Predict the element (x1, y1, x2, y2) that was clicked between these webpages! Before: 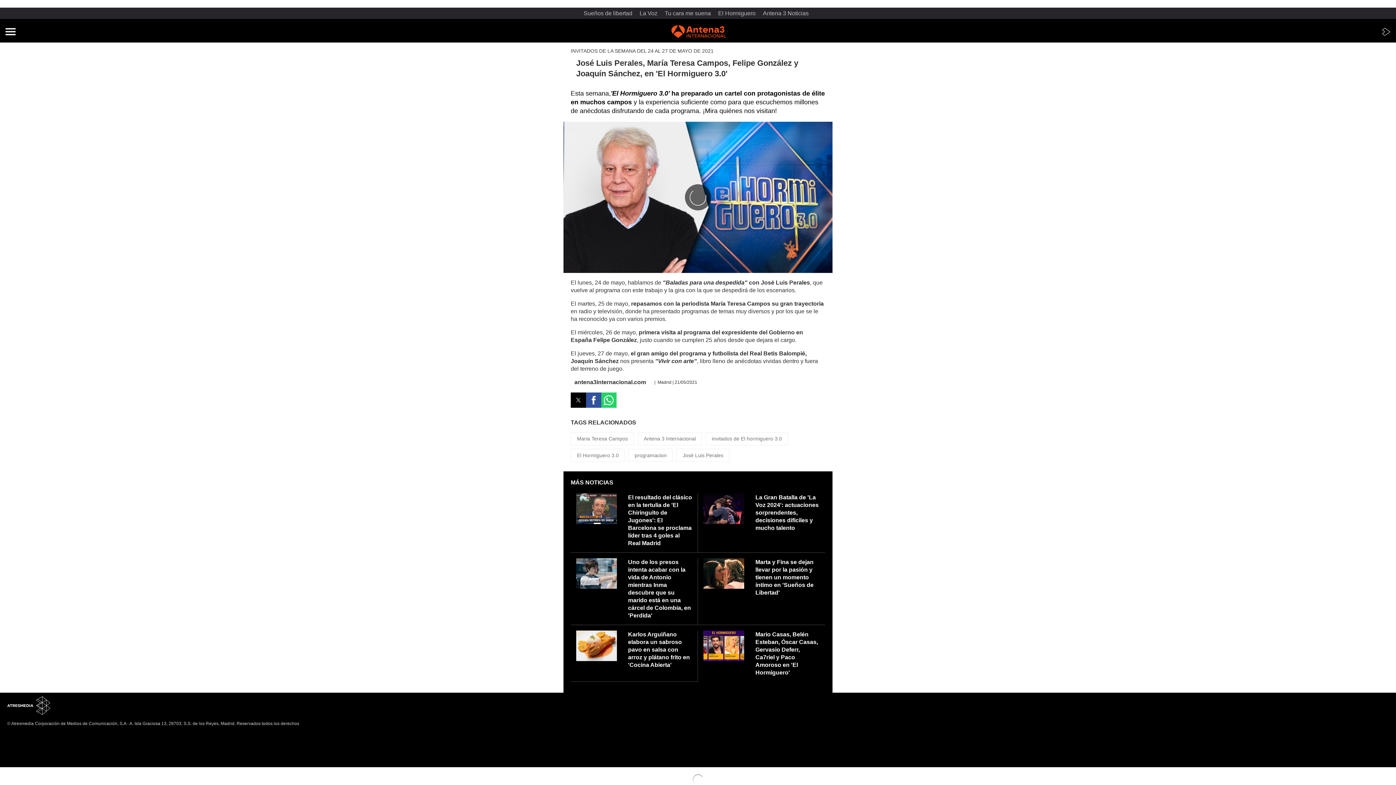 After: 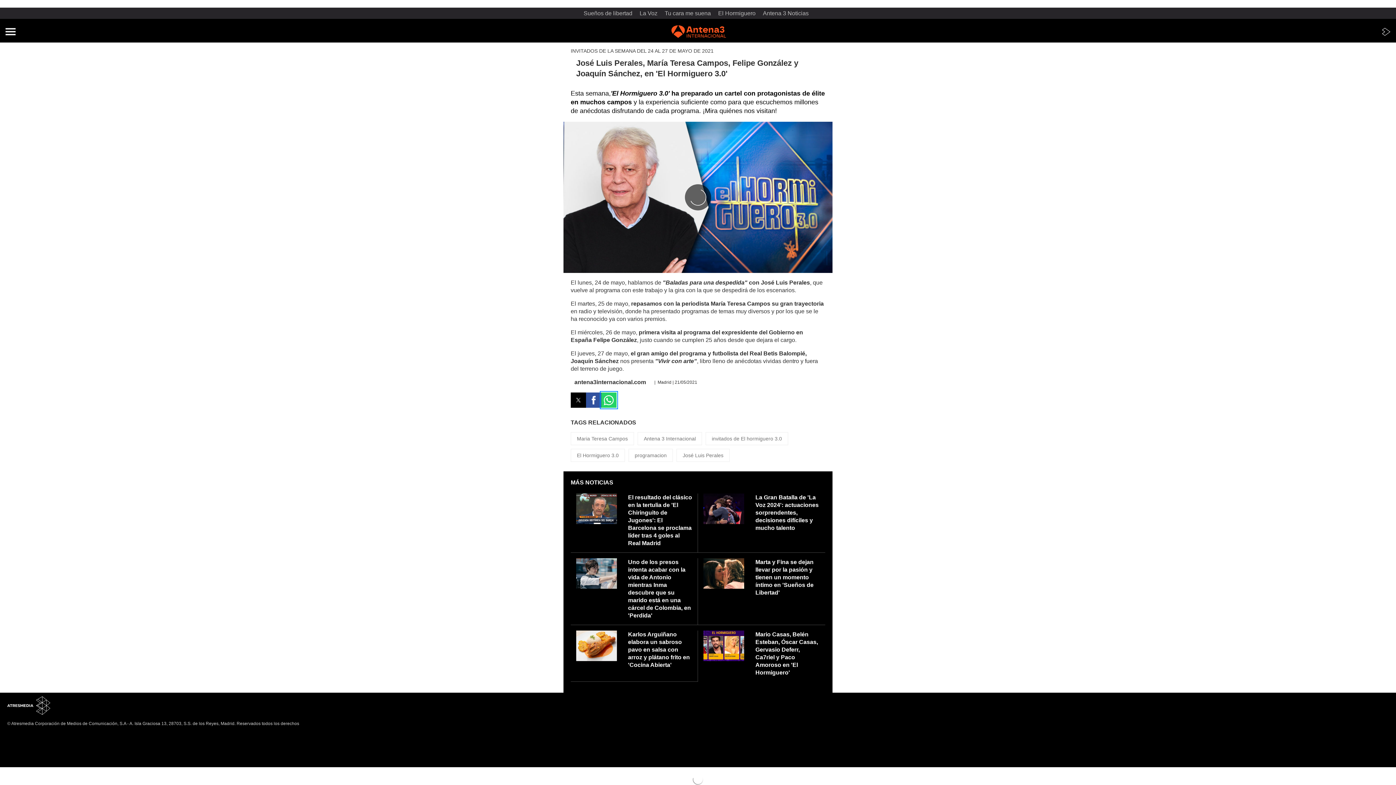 Action: bbox: (601, 392, 616, 408) label: Share by whatsapp